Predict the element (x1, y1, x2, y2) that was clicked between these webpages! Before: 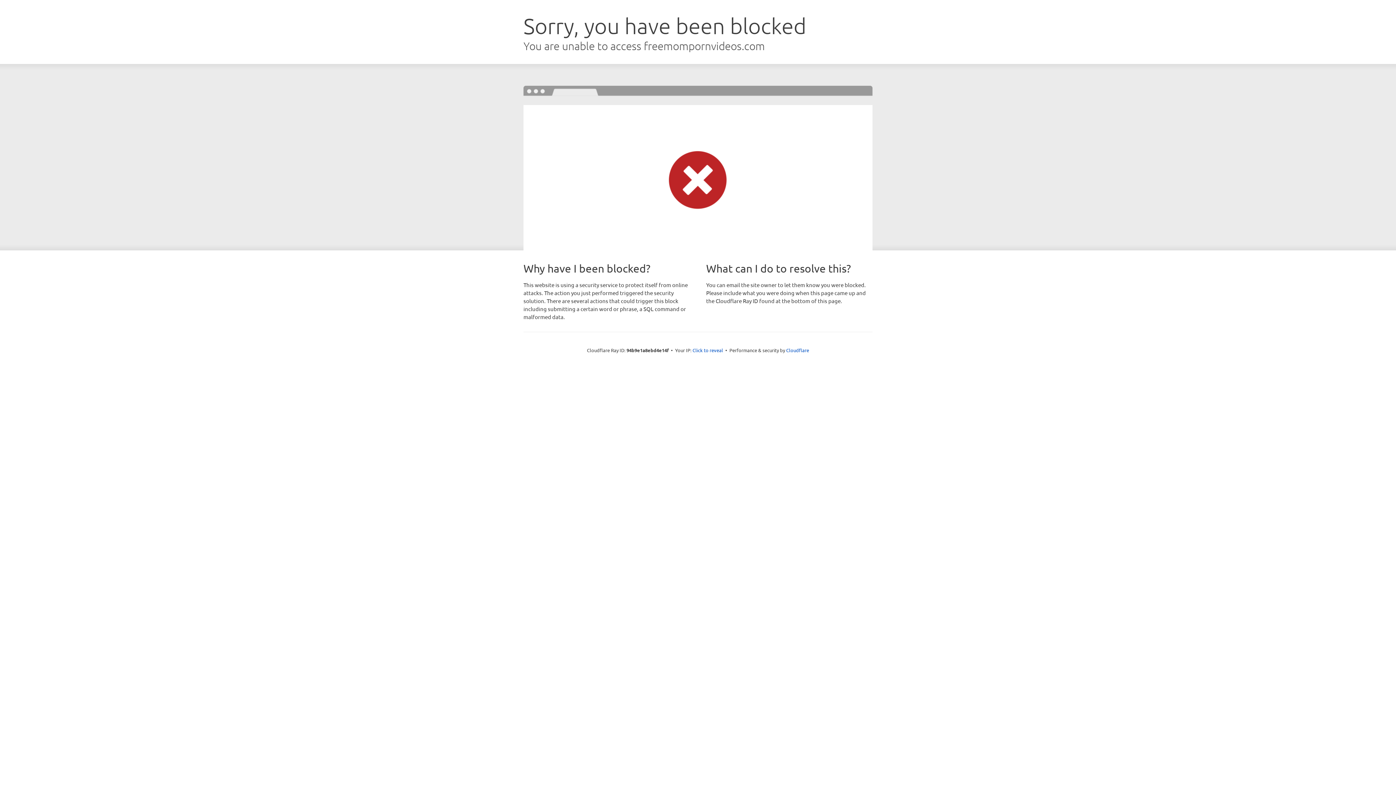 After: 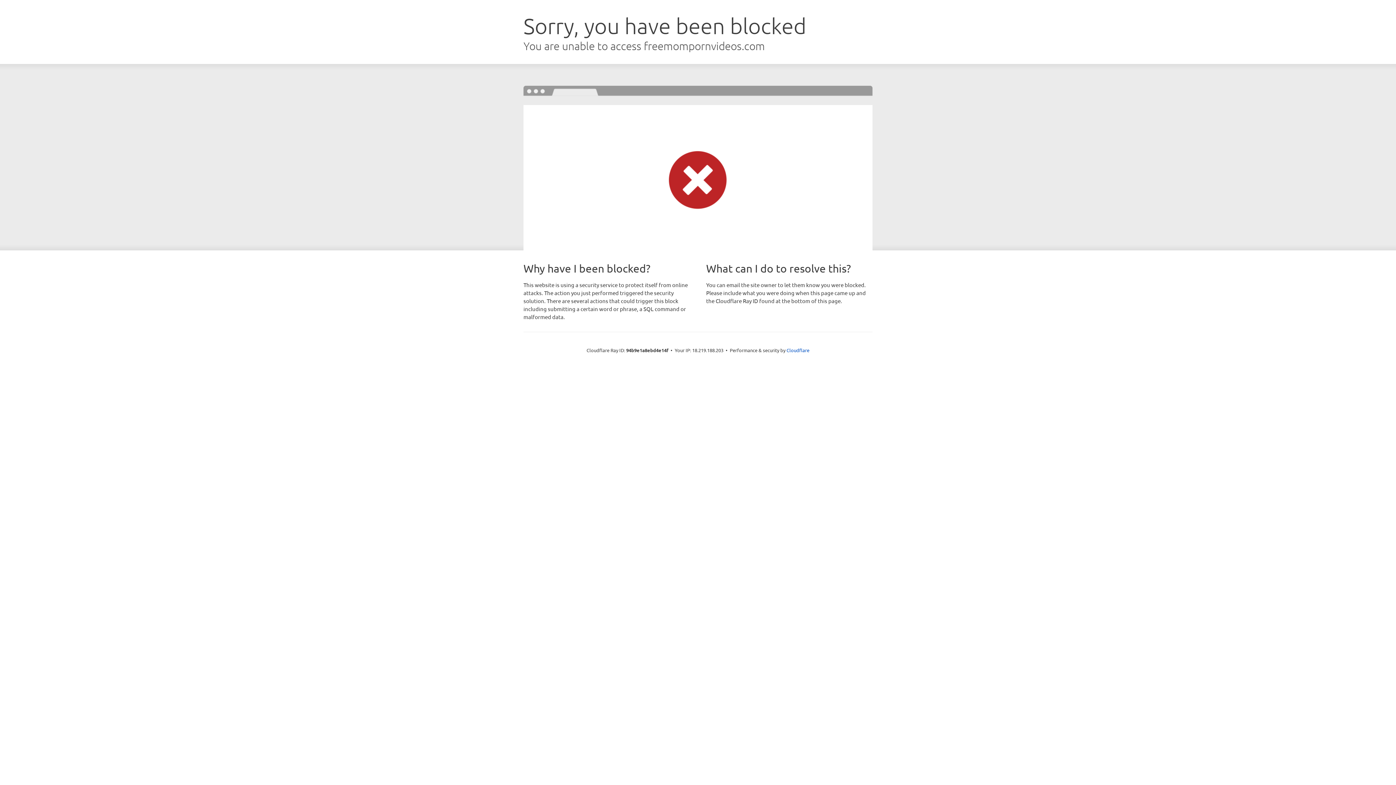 Action: label: Click to reveal bbox: (692, 346, 723, 353)